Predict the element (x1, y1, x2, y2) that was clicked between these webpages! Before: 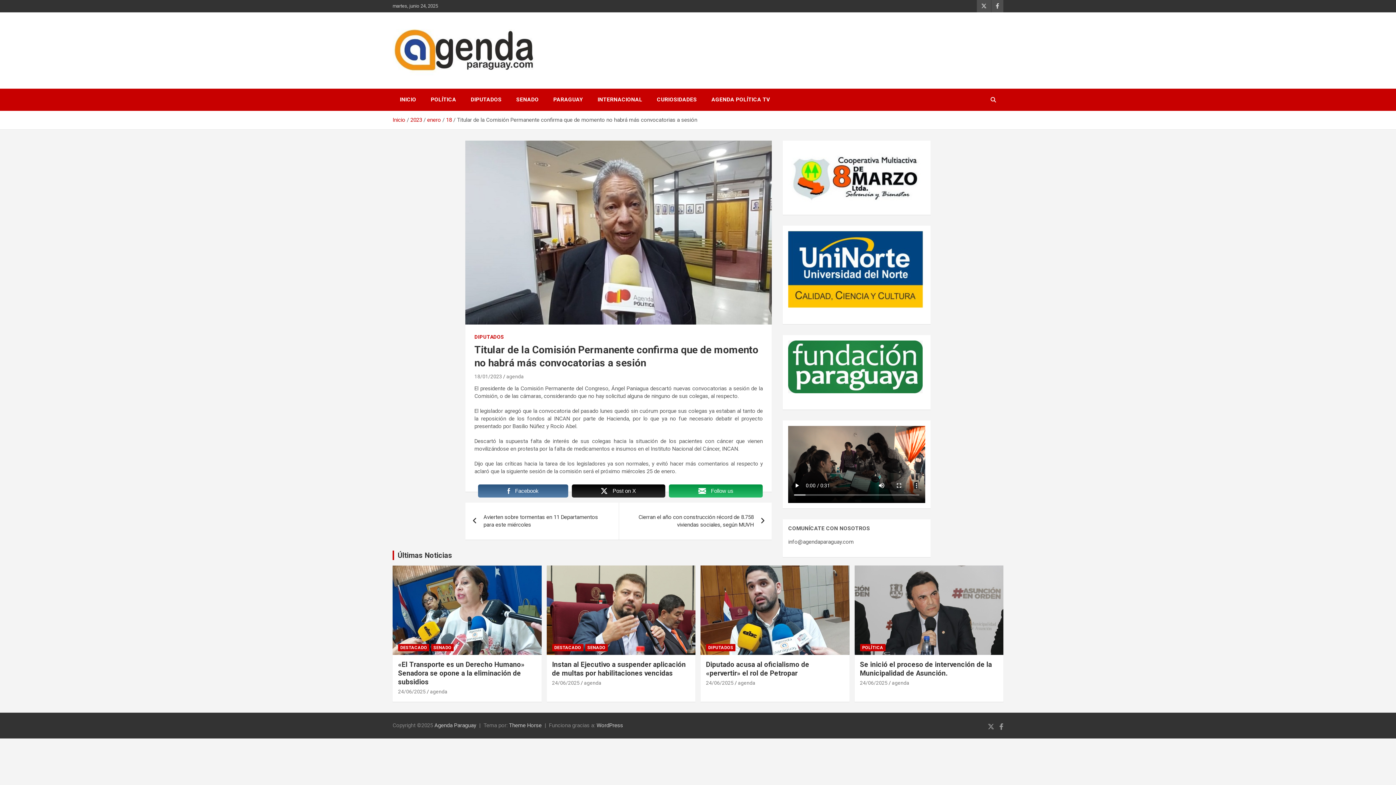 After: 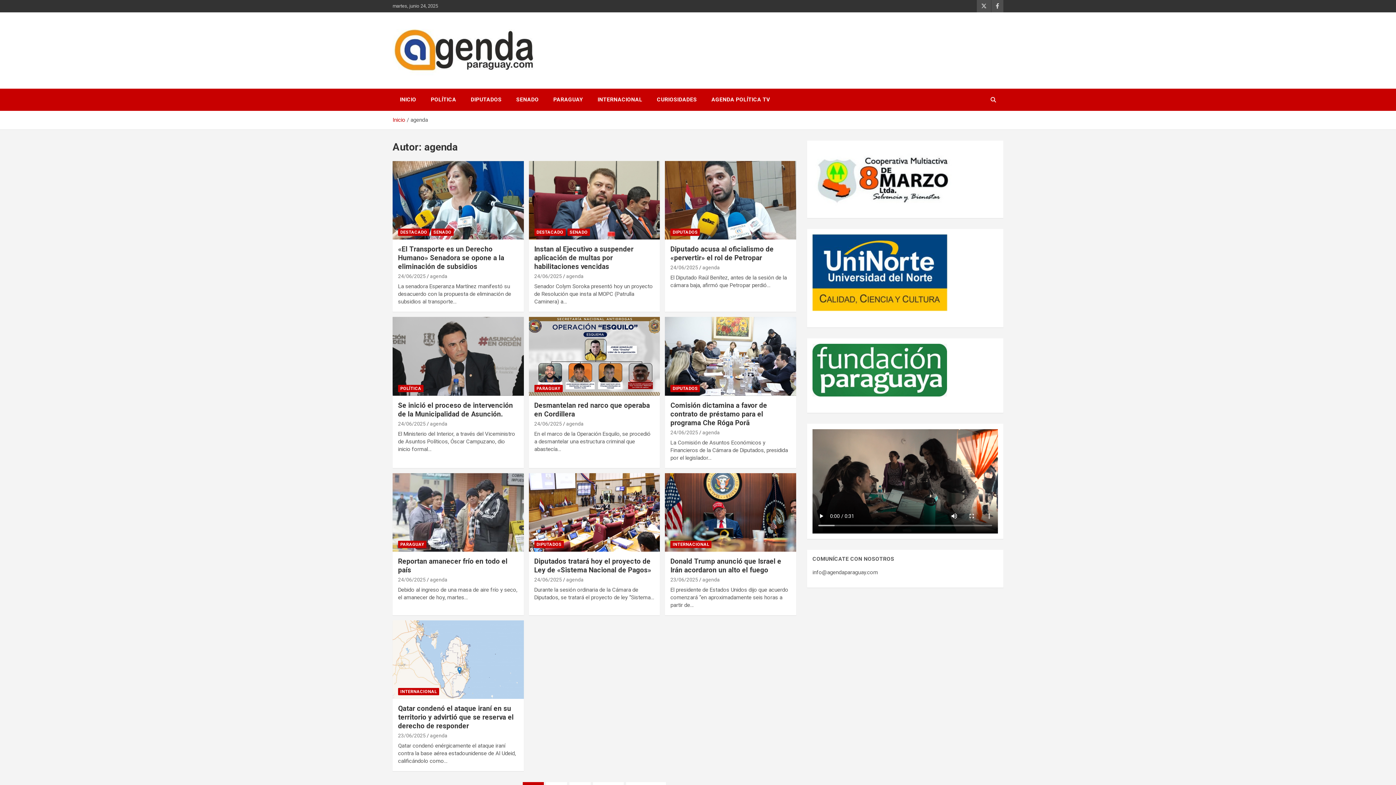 Action: bbox: (738, 680, 755, 686) label: agenda